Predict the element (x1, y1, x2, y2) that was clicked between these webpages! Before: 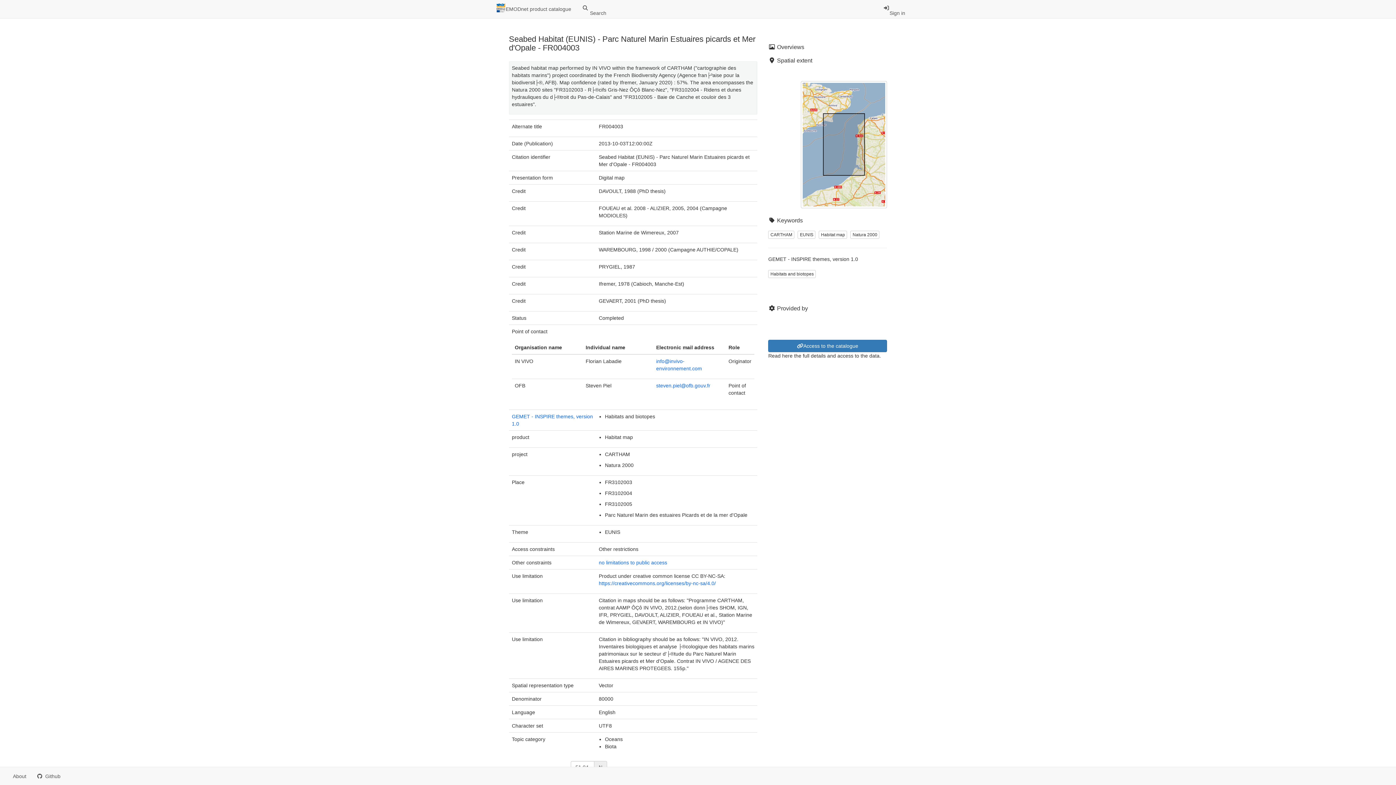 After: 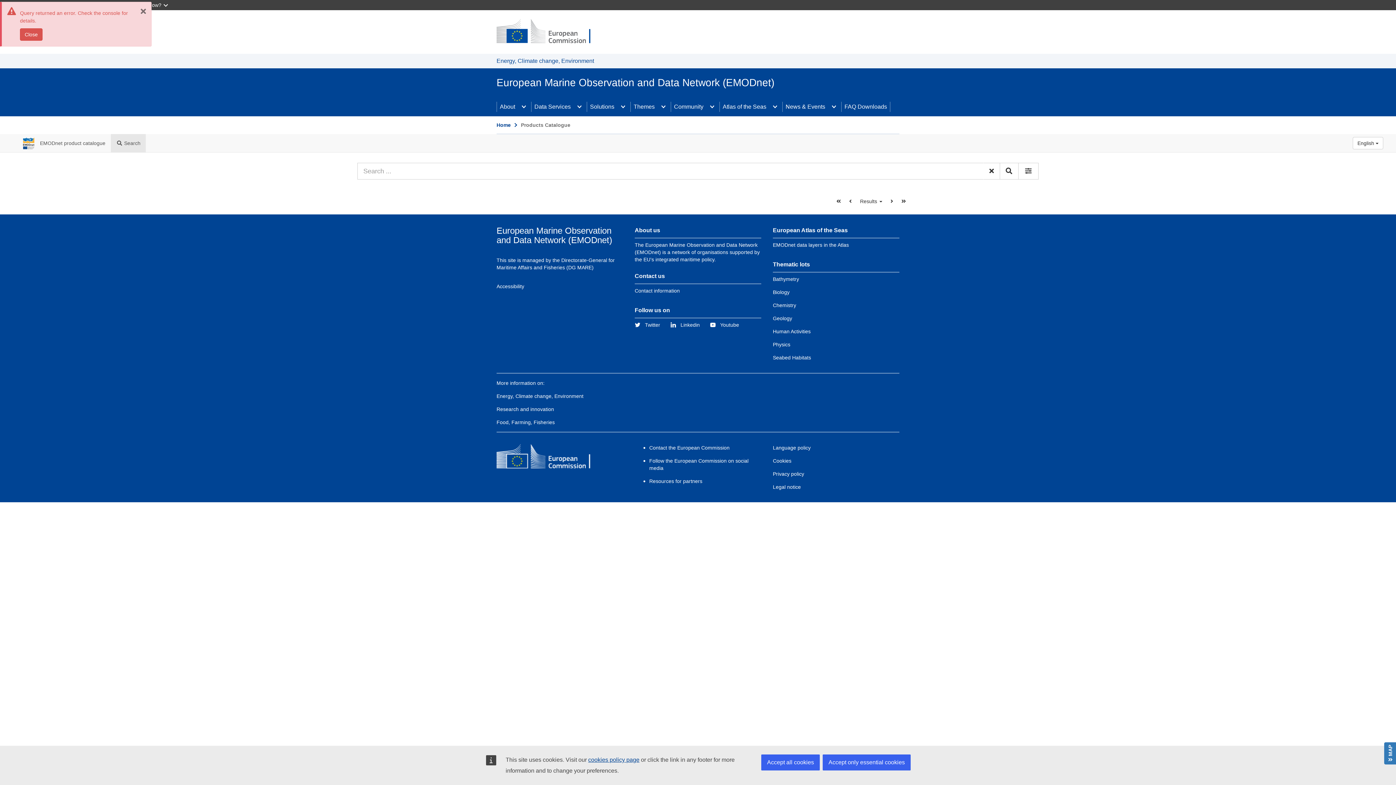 Action: bbox: (576, 0, 611, 18) label:   Search